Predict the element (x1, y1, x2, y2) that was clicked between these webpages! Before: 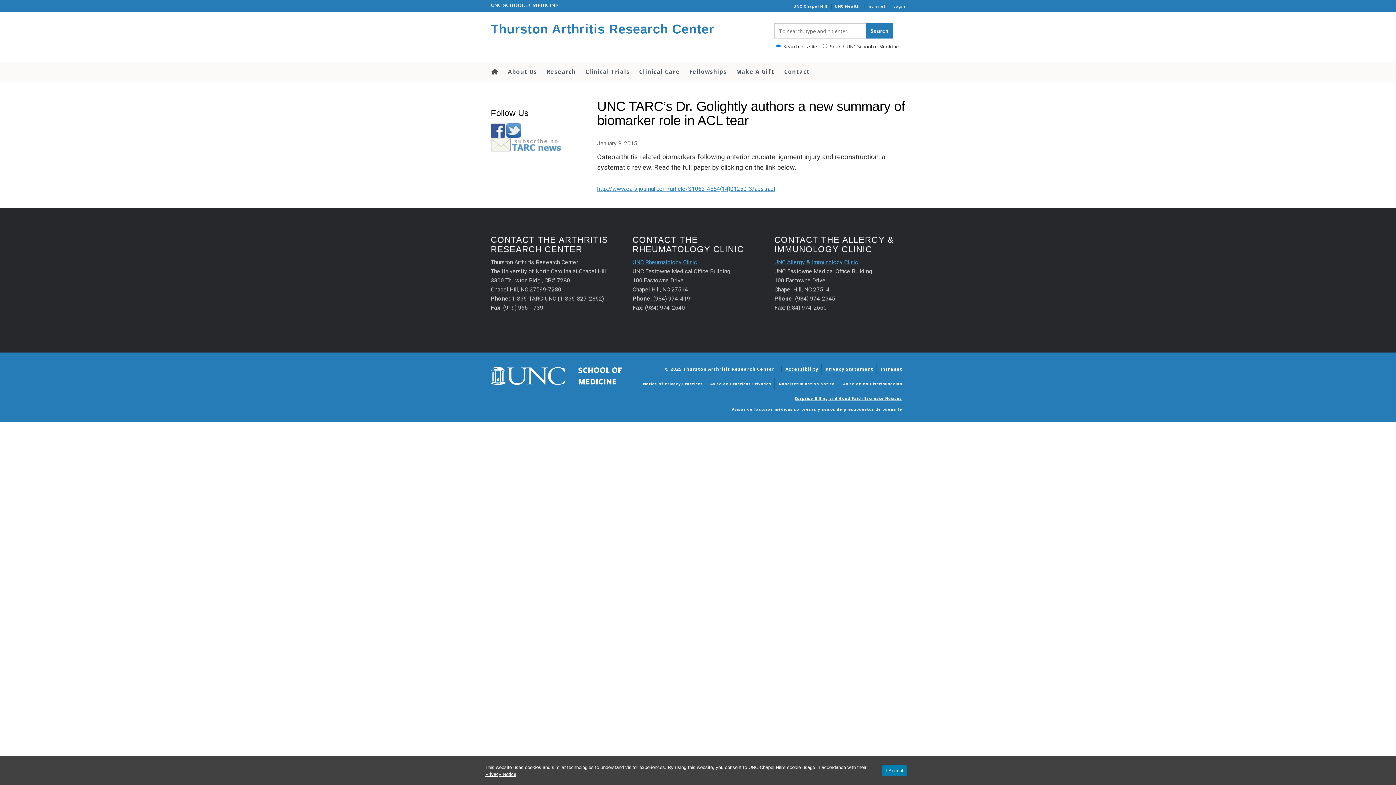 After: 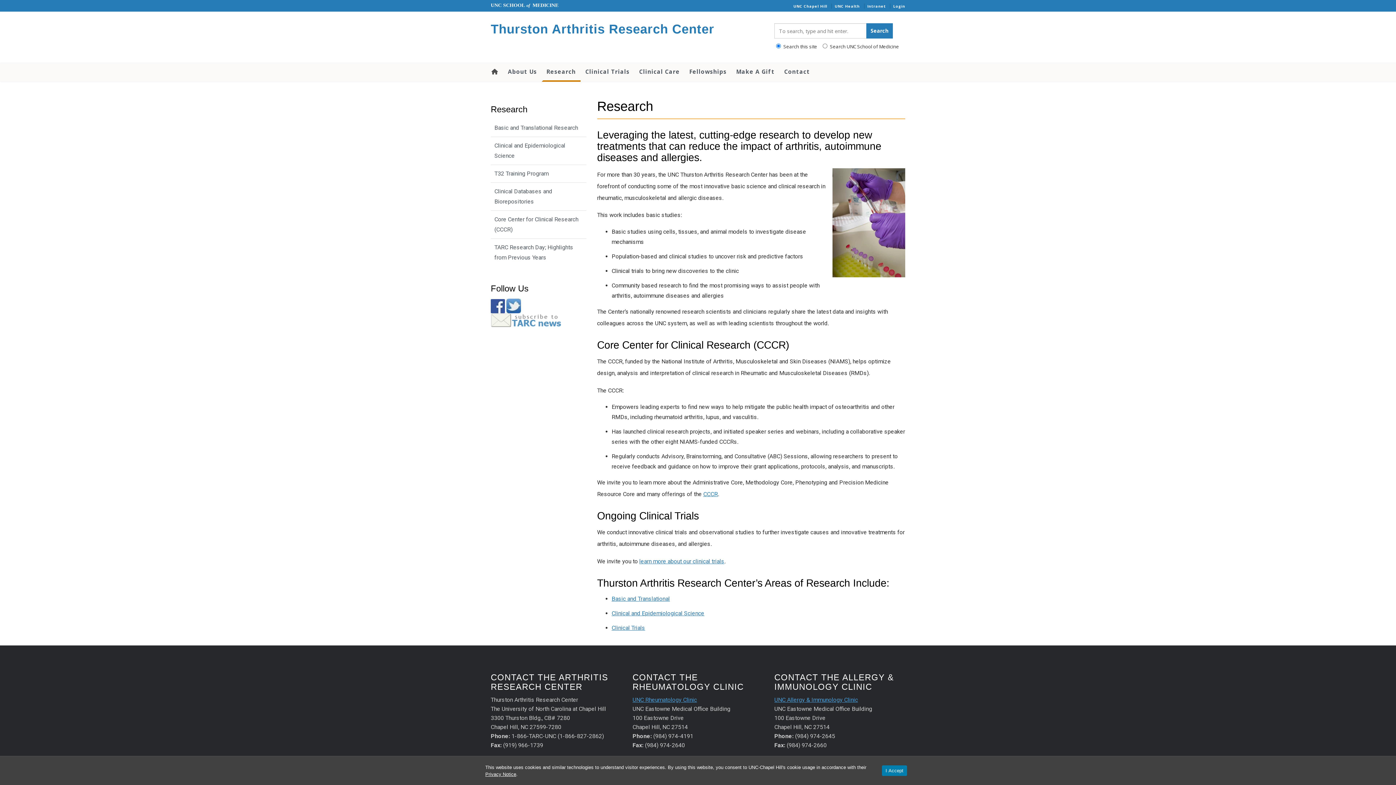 Action: label: Research bbox: (541, 62, 580, 80)